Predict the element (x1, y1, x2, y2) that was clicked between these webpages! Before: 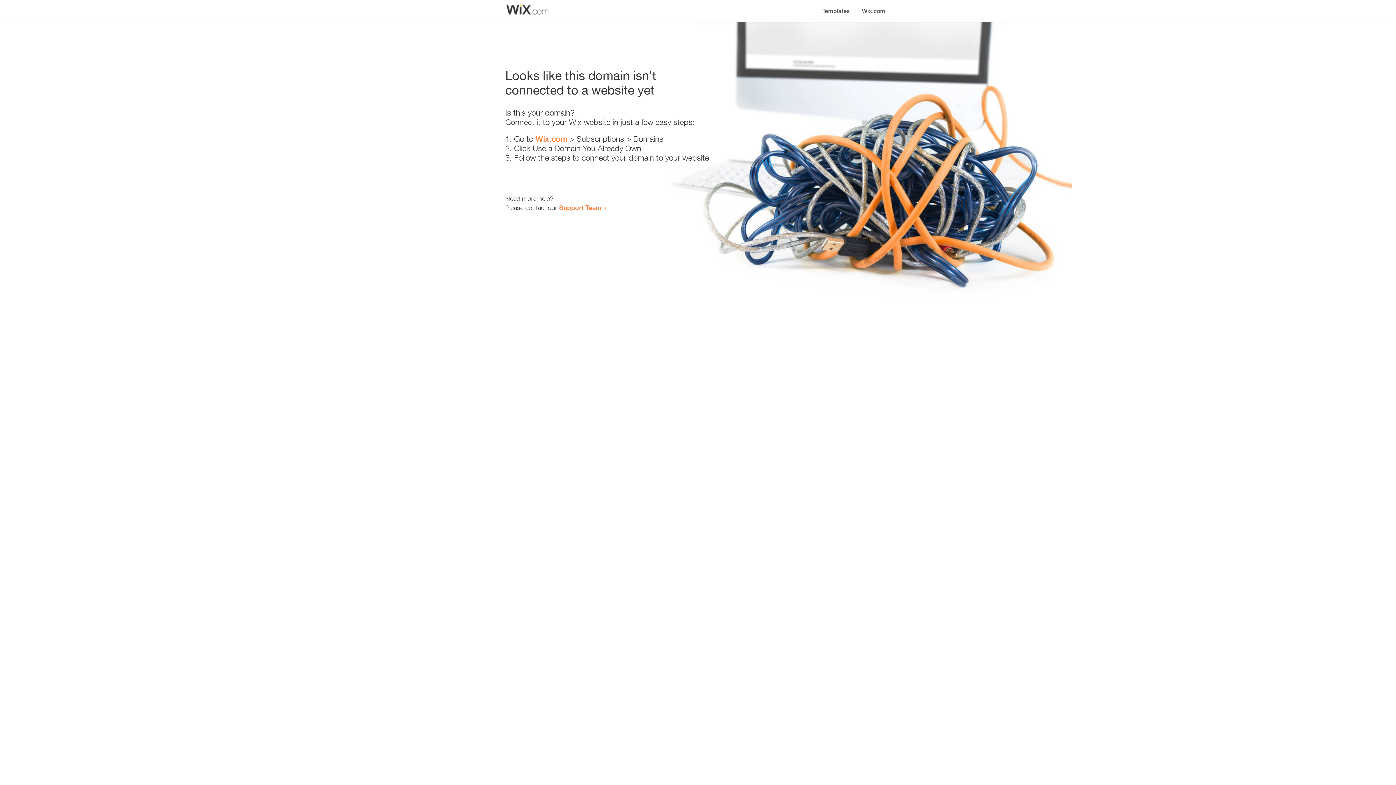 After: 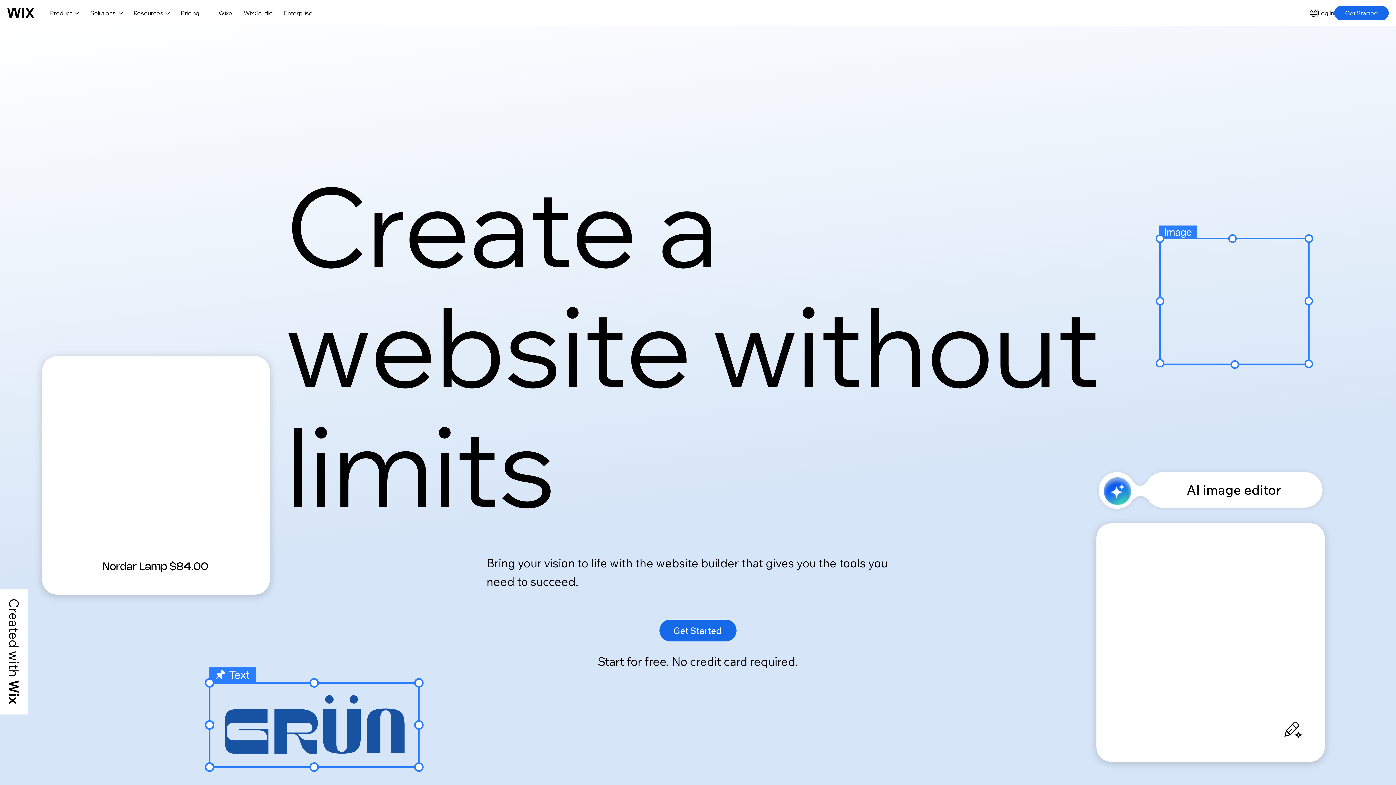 Action: bbox: (856, 0, 890, 14) label: Wix.com